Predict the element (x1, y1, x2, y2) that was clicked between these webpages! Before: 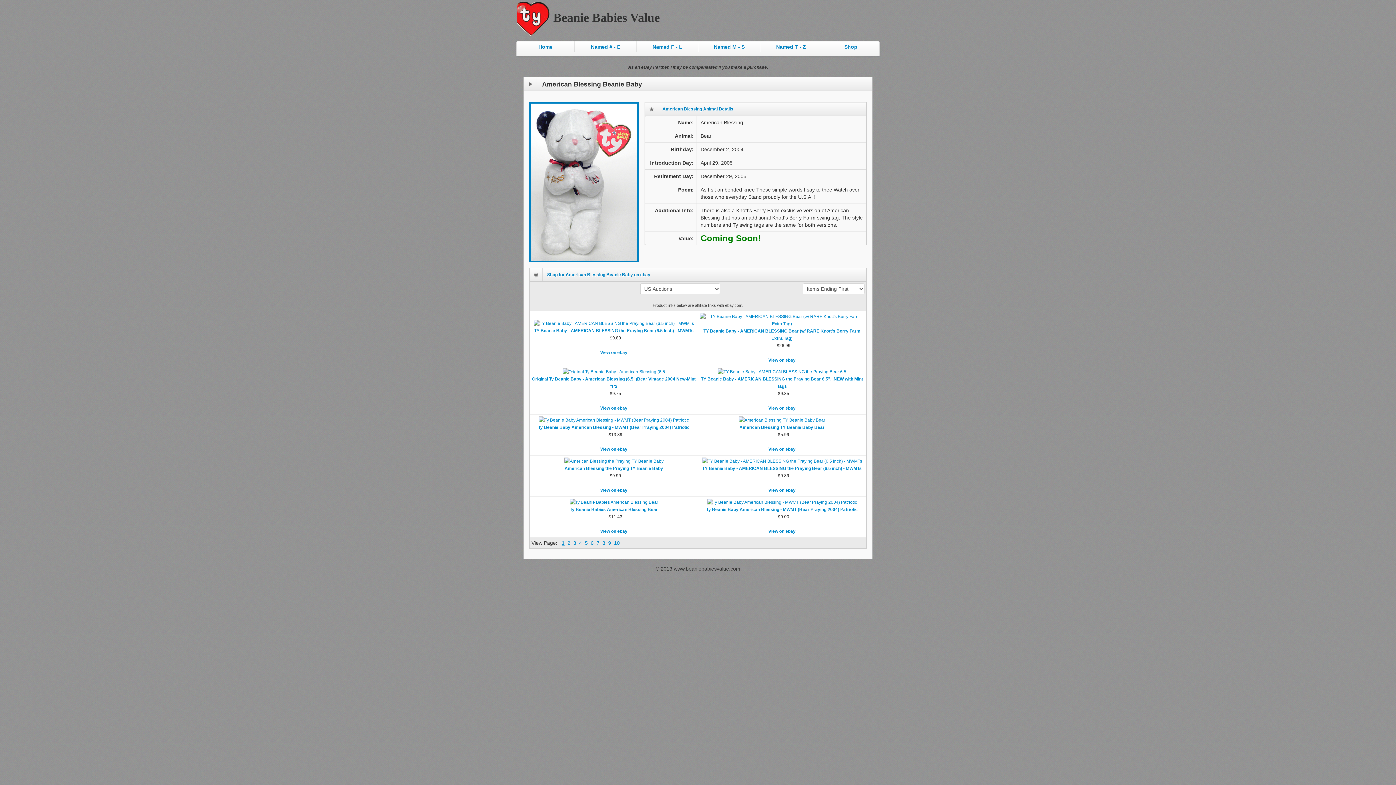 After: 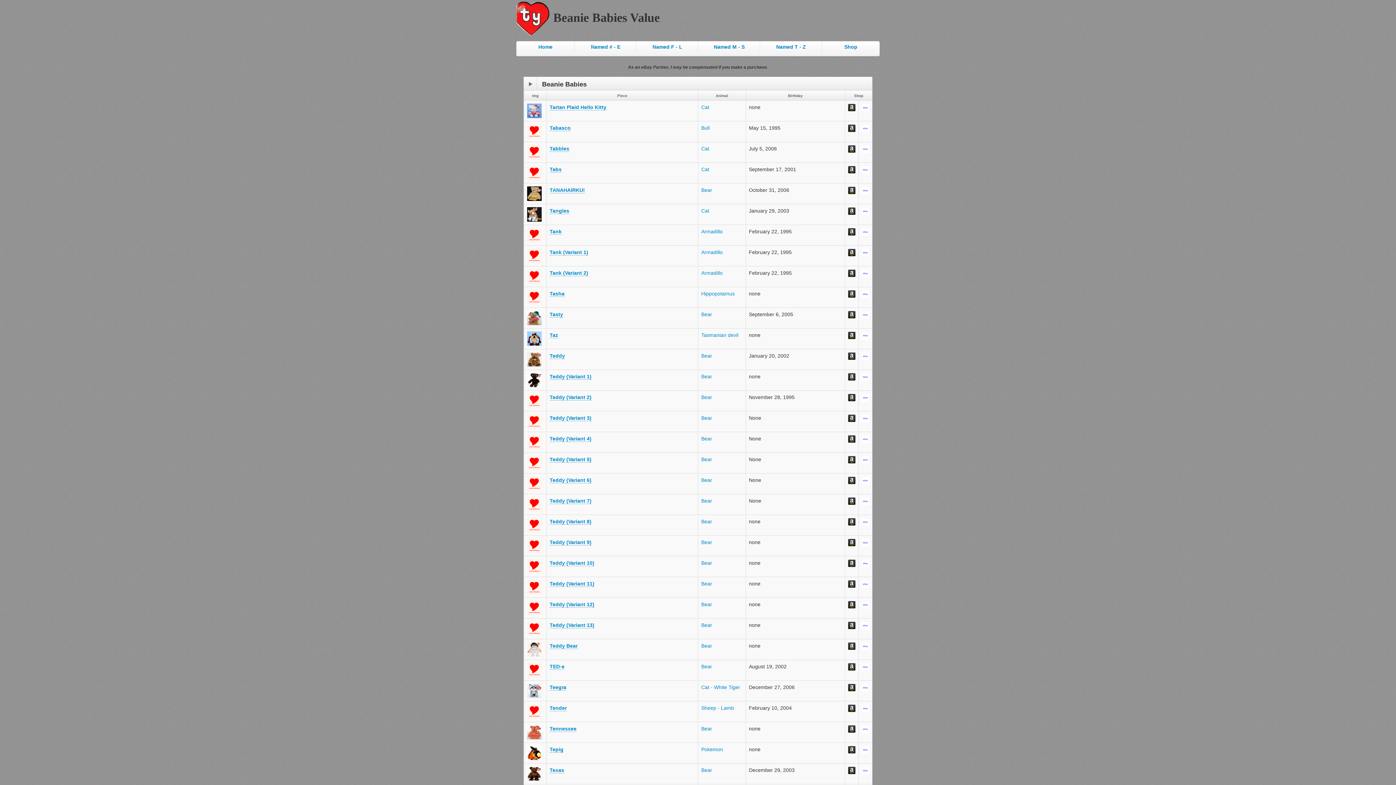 Action: label: Named T - Z bbox: (760, 41, 822, 52)